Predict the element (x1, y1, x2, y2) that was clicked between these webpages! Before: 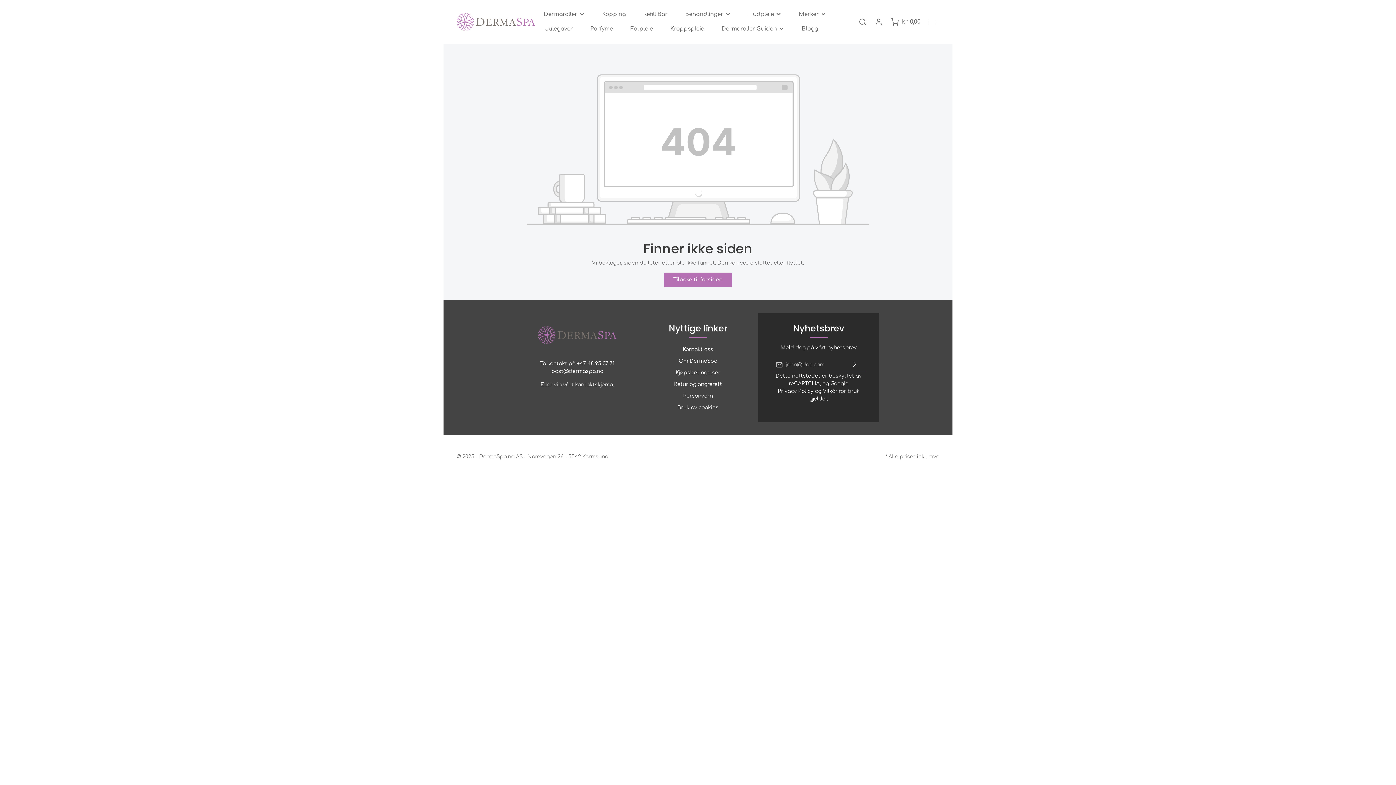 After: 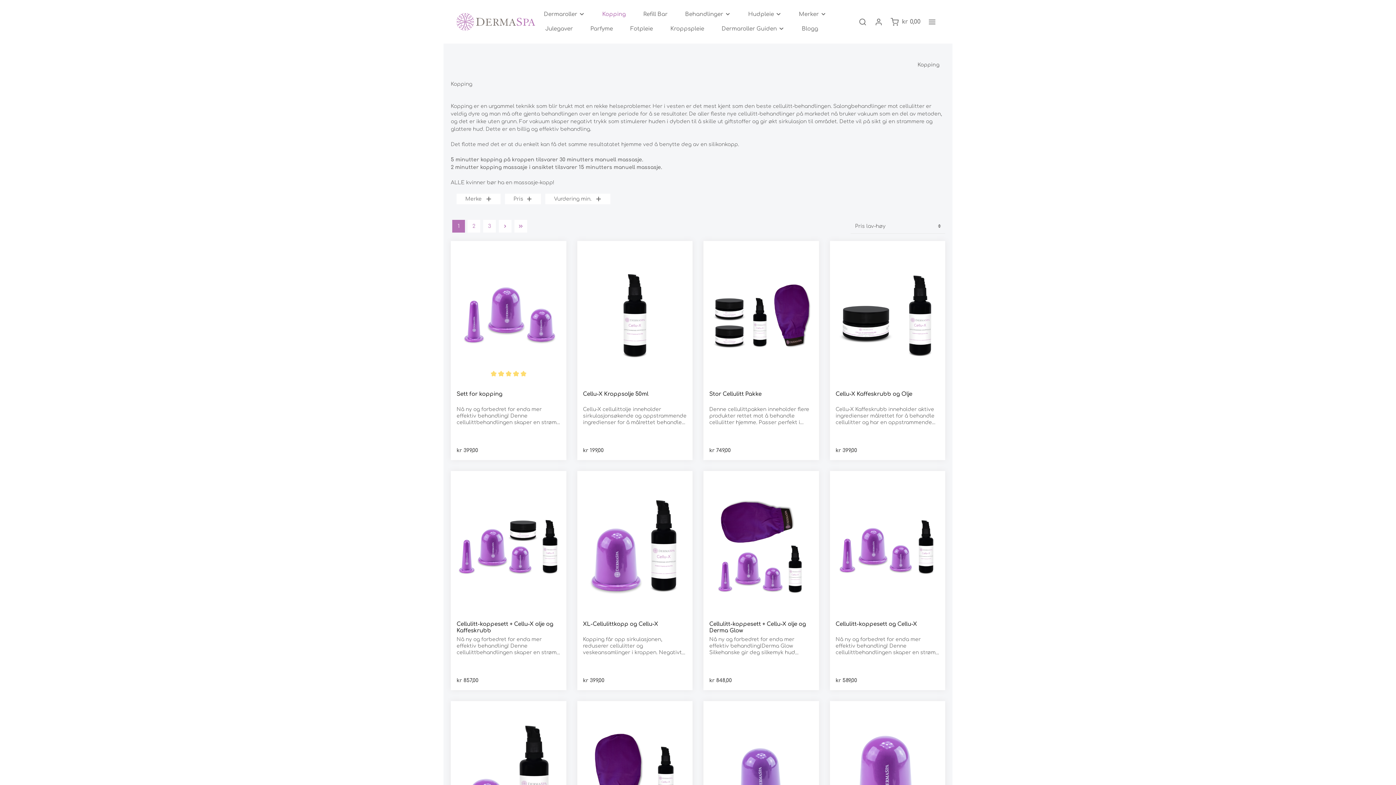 Action: bbox: (595, 7, 633, 21) label: Kopping